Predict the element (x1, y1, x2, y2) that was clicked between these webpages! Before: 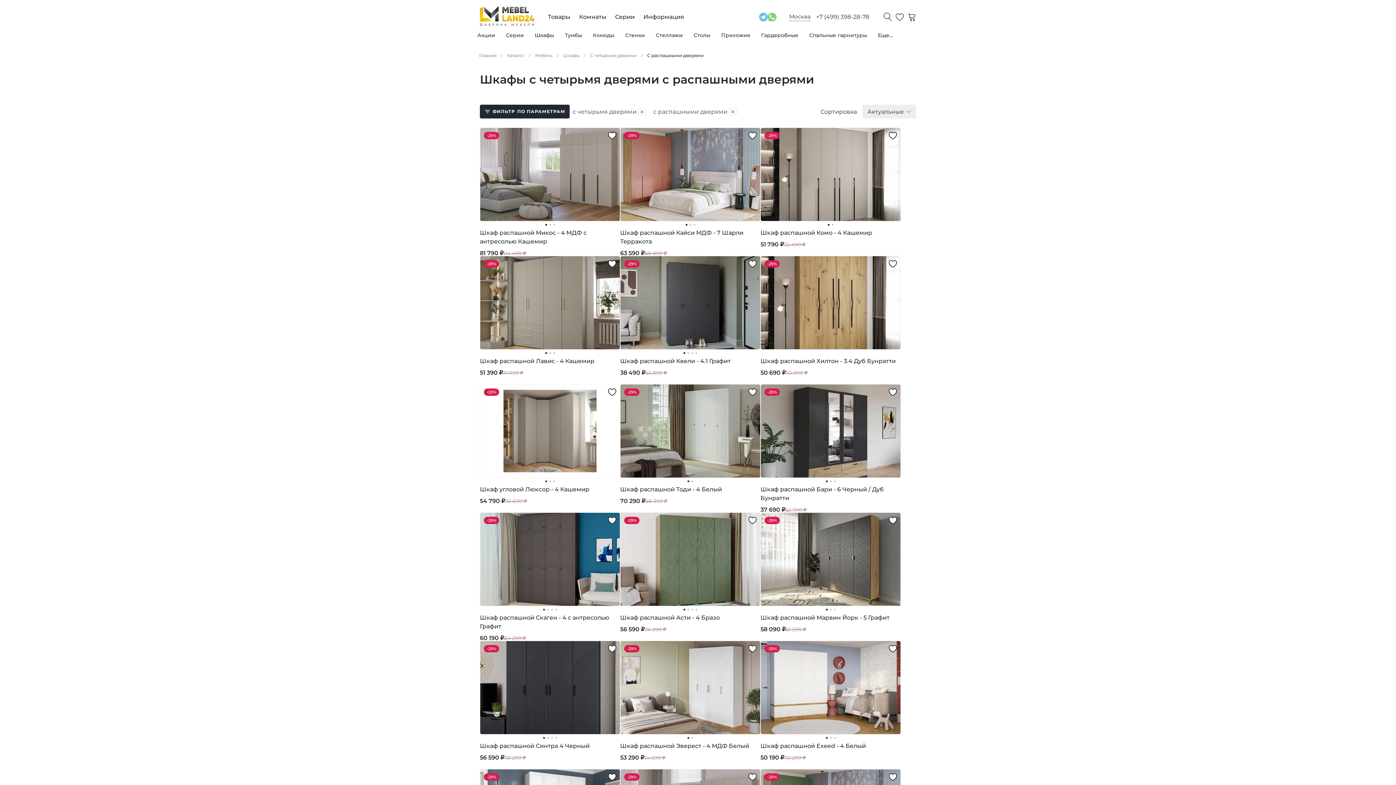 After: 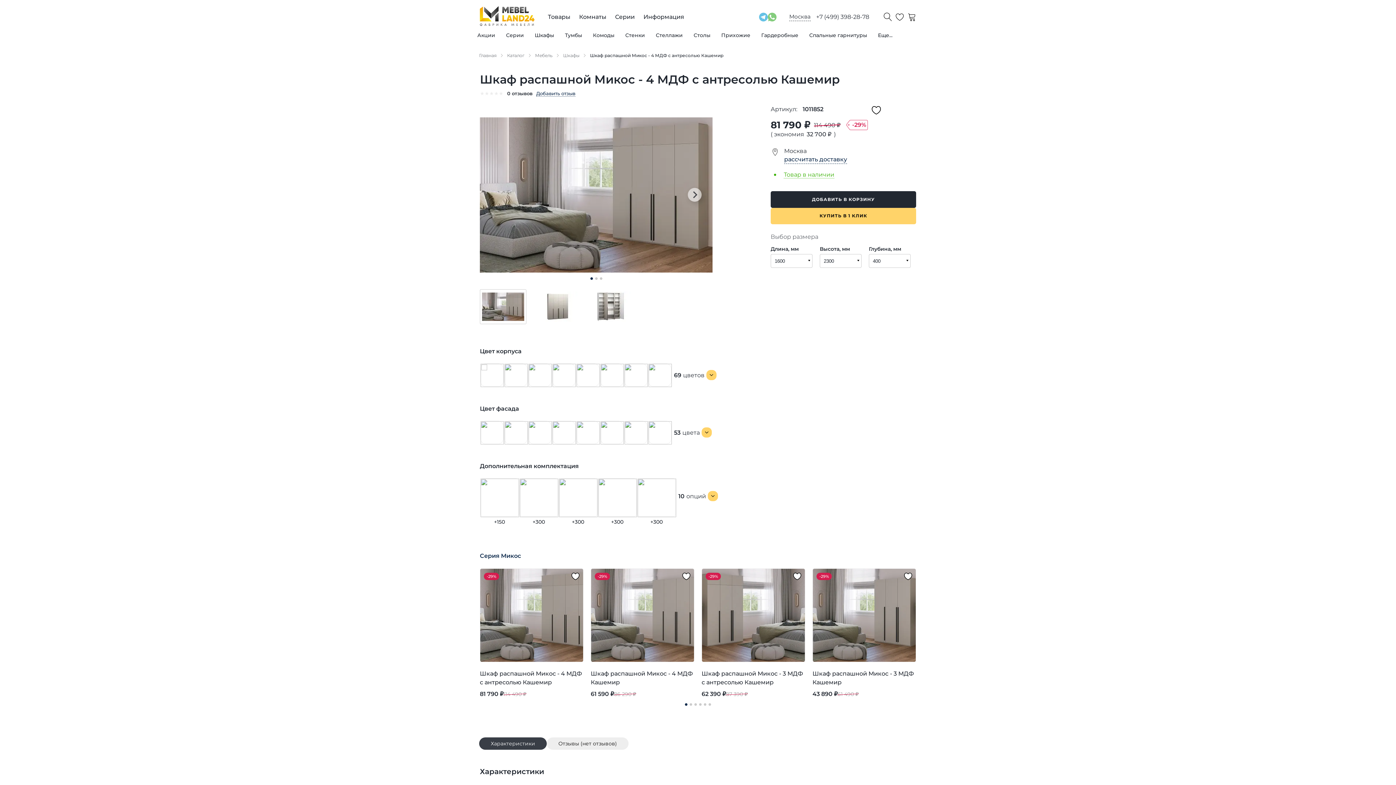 Action: bbox: (480, 228, 620, 246) label: Шкаф распашной Микос - 4 МДФ с антресолью Кашемир